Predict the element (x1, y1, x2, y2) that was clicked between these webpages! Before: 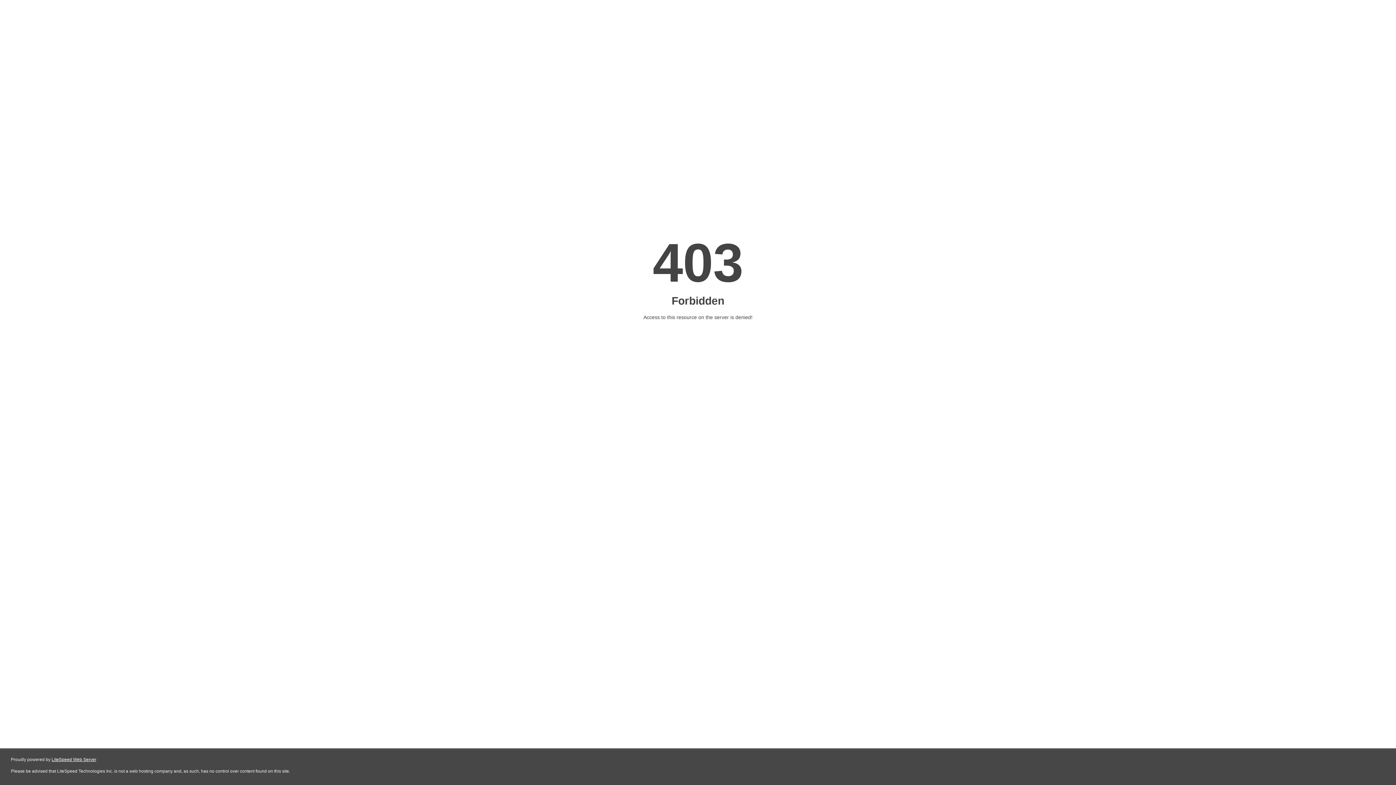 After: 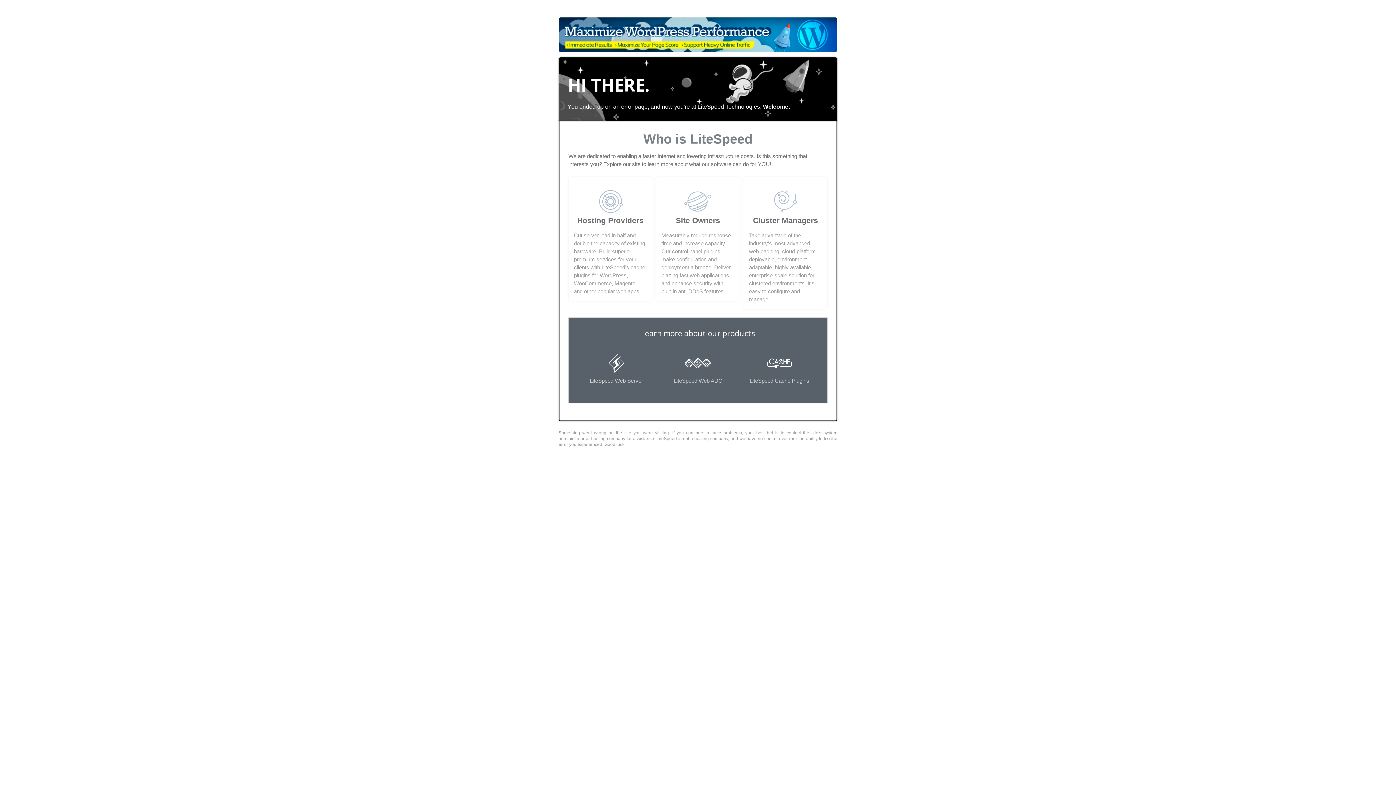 Action: bbox: (51, 757, 96, 762) label: LiteSpeed Web Server